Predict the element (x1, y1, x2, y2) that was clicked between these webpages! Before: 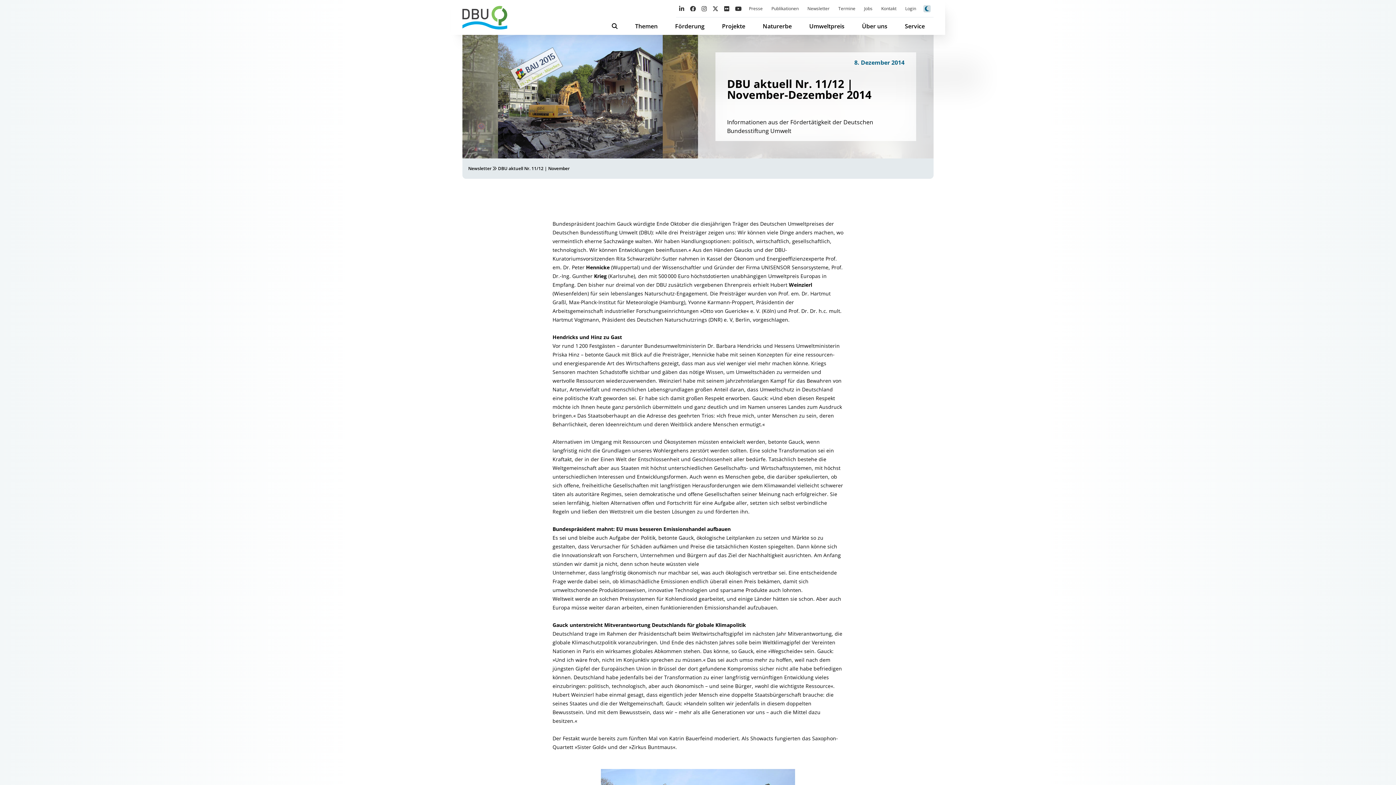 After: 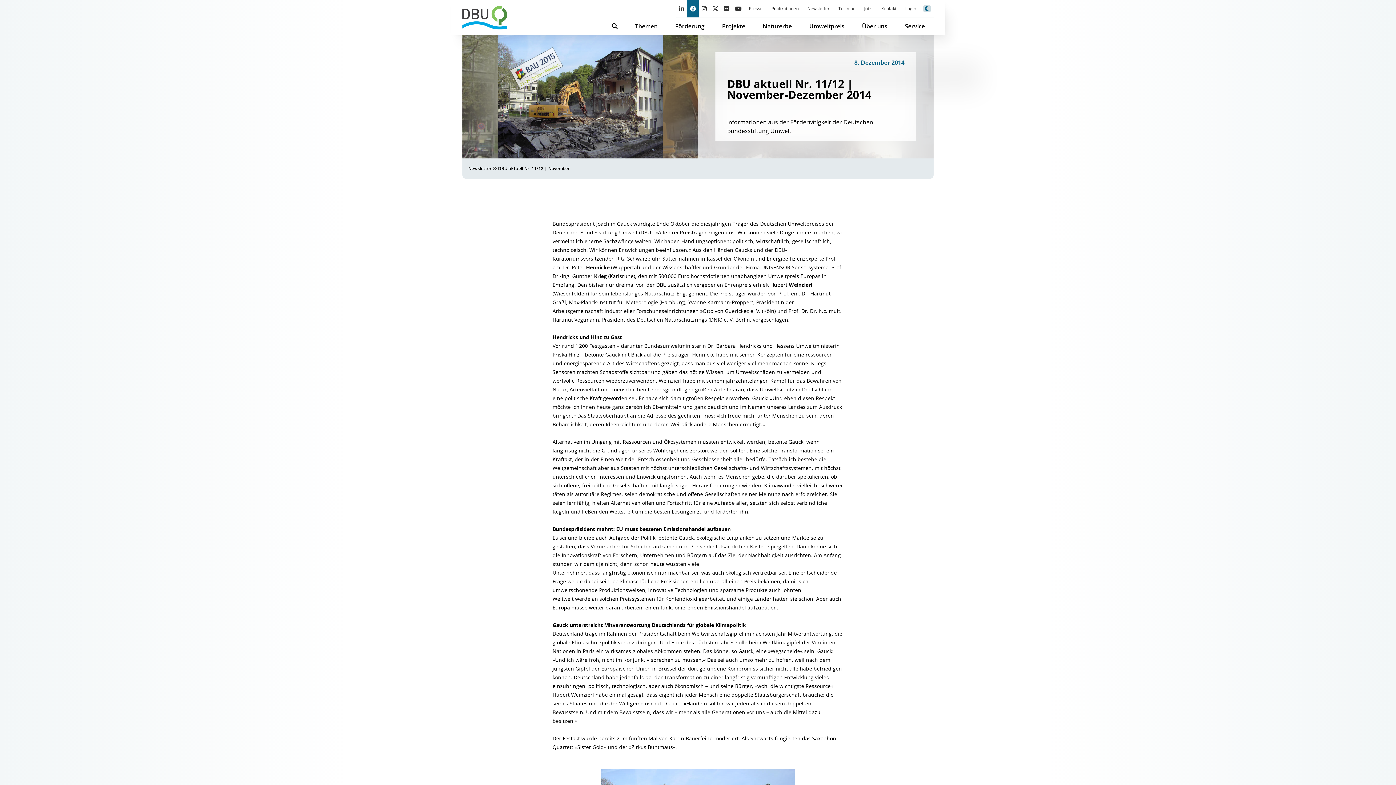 Action: bbox: (687, 0, 698, 17)